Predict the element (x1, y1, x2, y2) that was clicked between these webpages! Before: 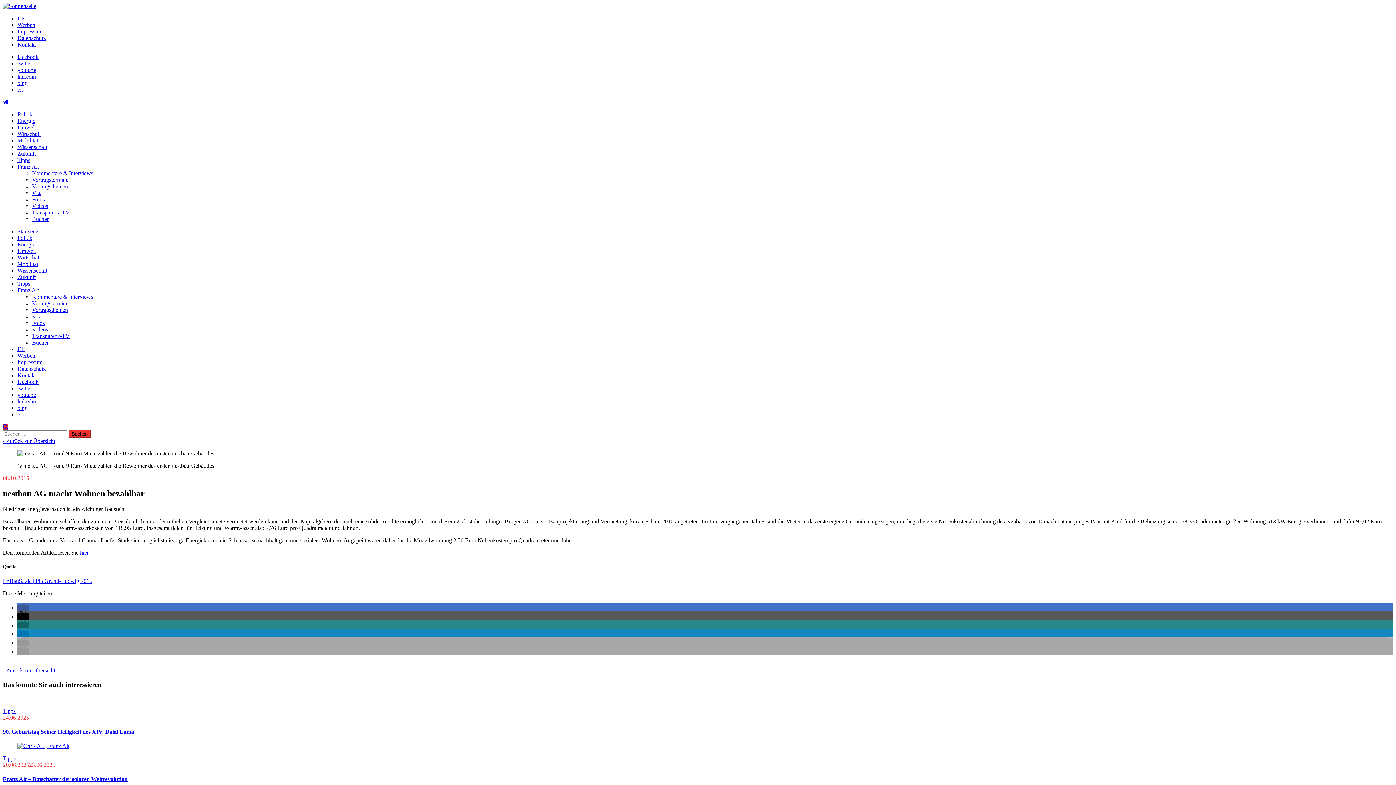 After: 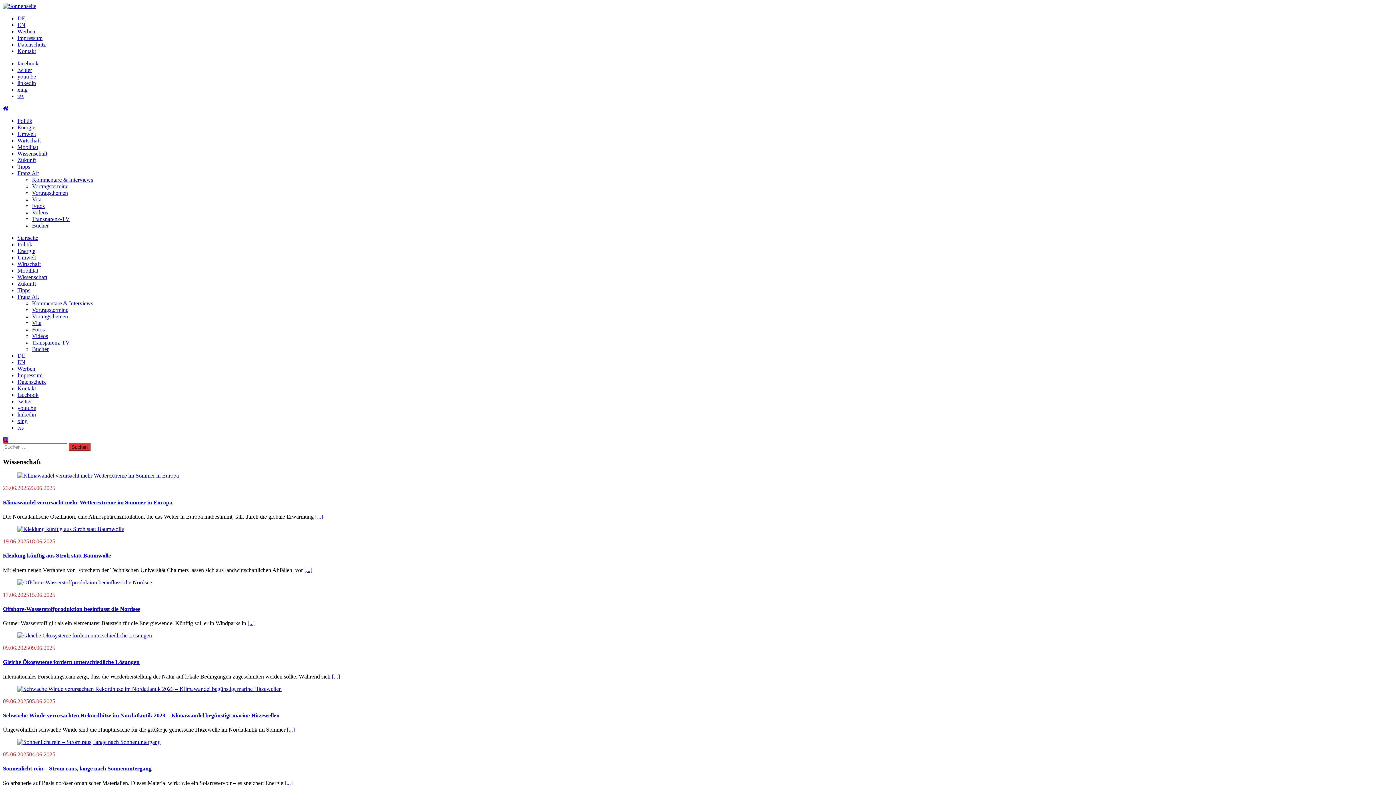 Action: bbox: (17, 267, 47, 273) label: Wissenschaft